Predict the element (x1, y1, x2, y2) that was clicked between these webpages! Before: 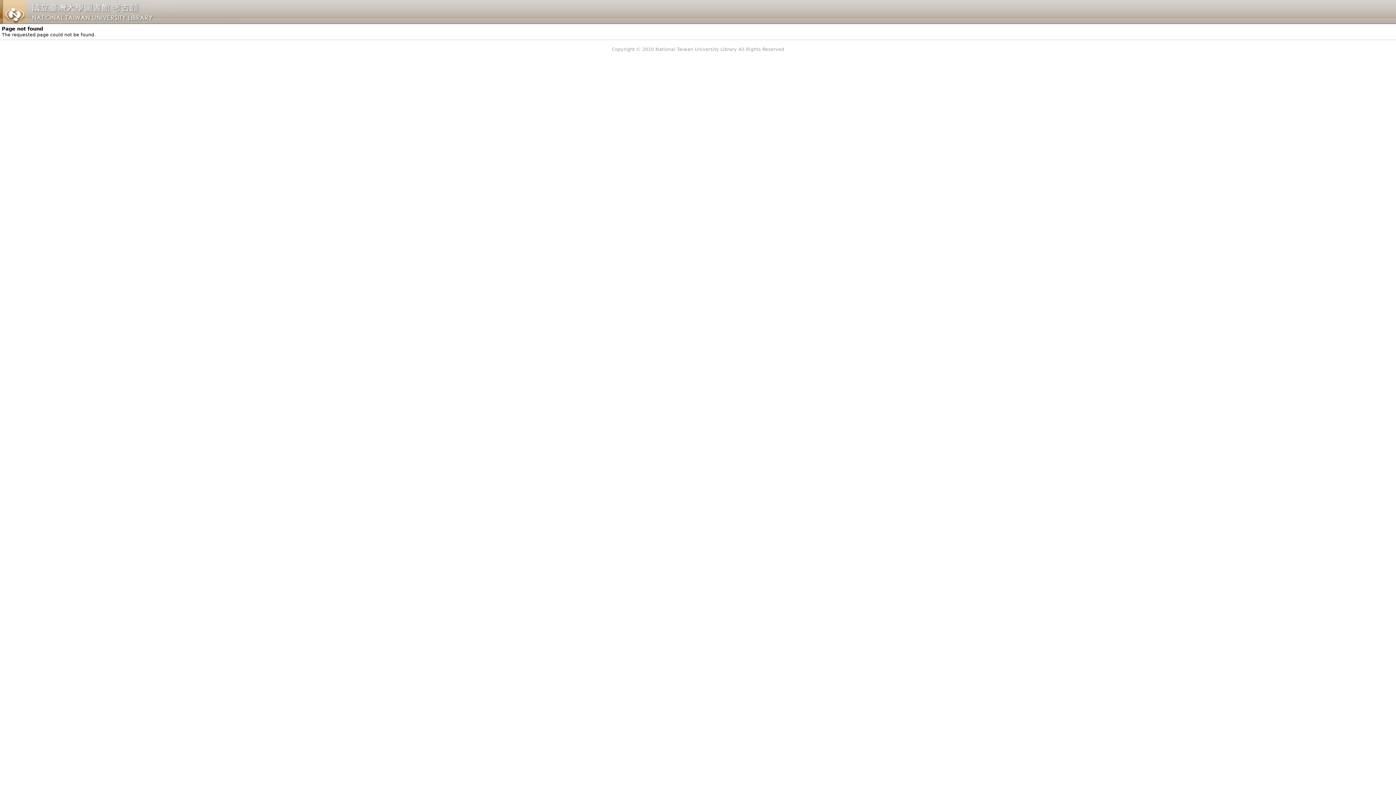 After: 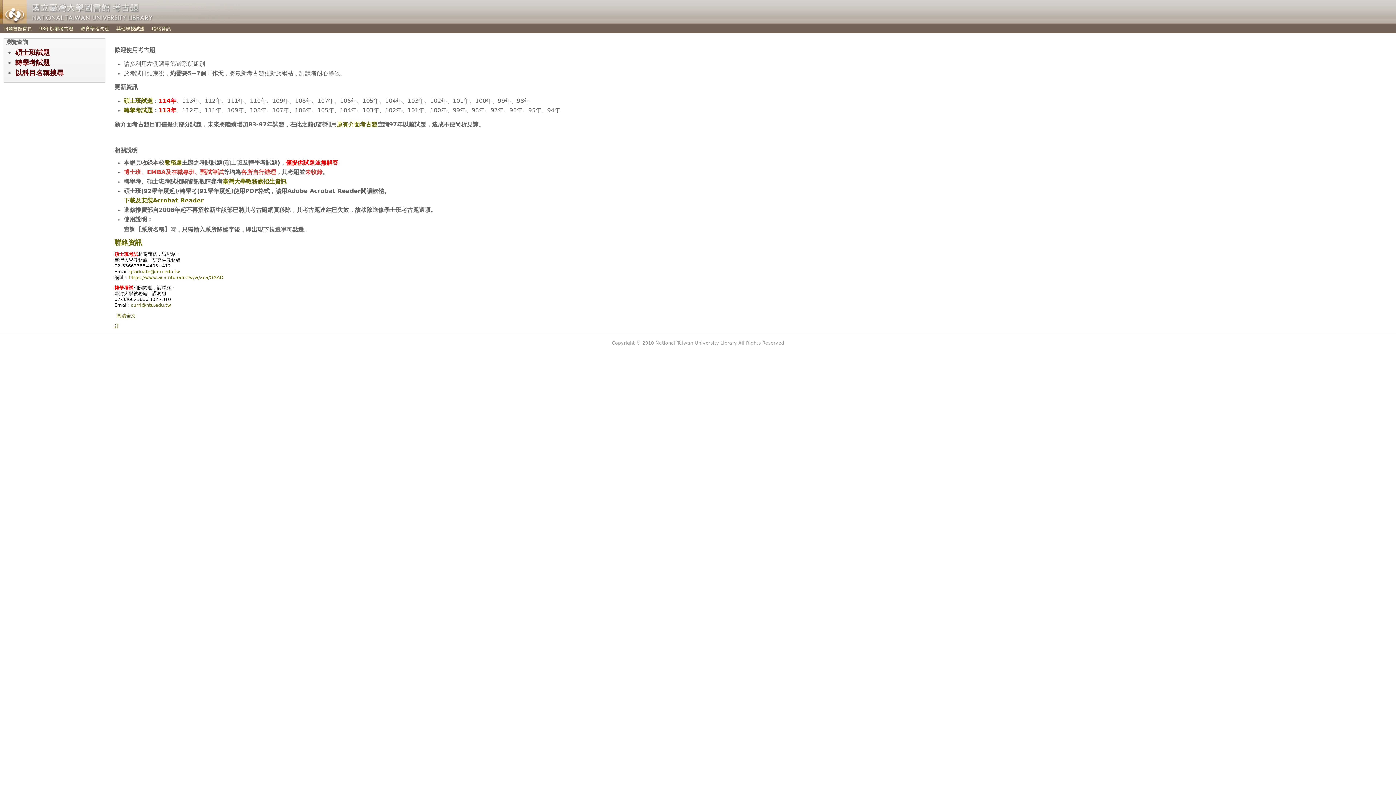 Action: bbox: (0, 0, 254, 24)